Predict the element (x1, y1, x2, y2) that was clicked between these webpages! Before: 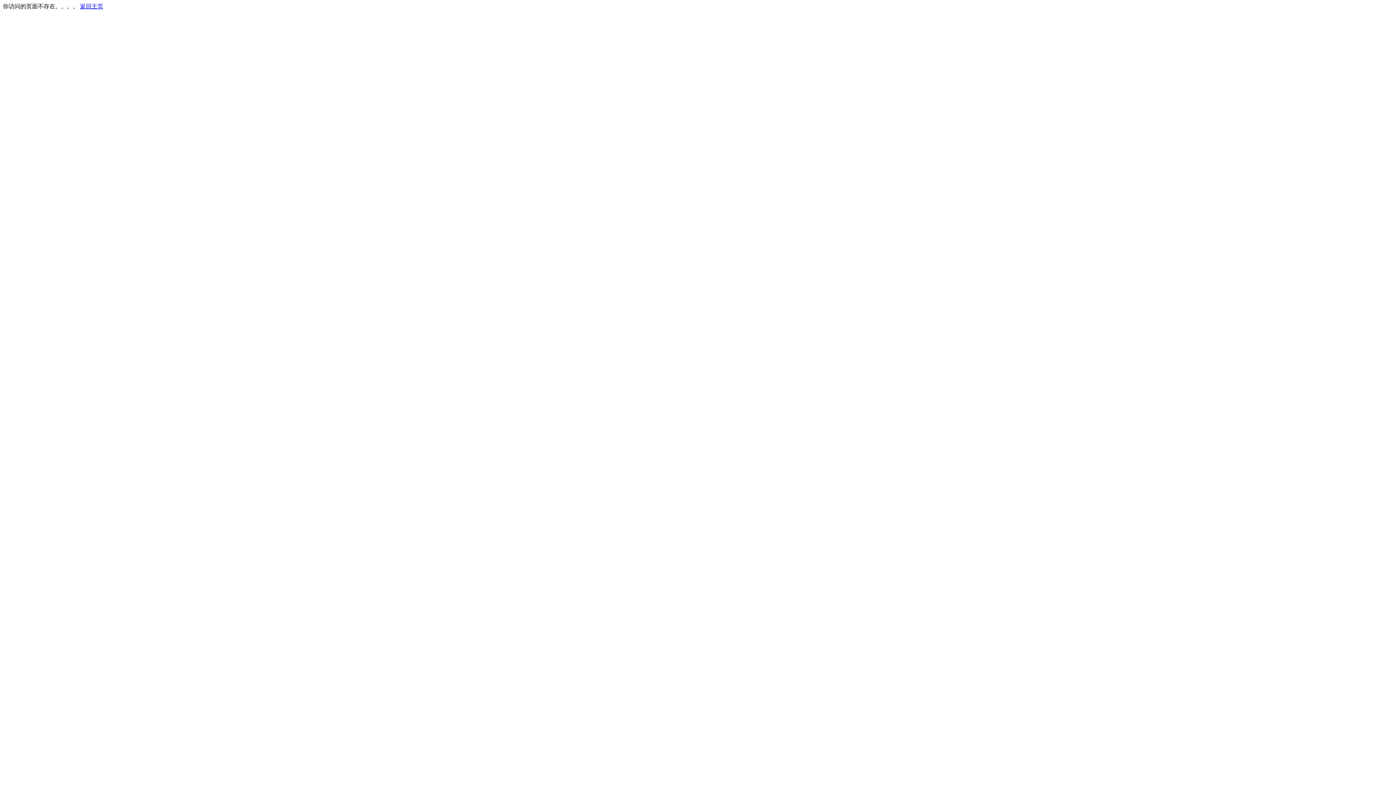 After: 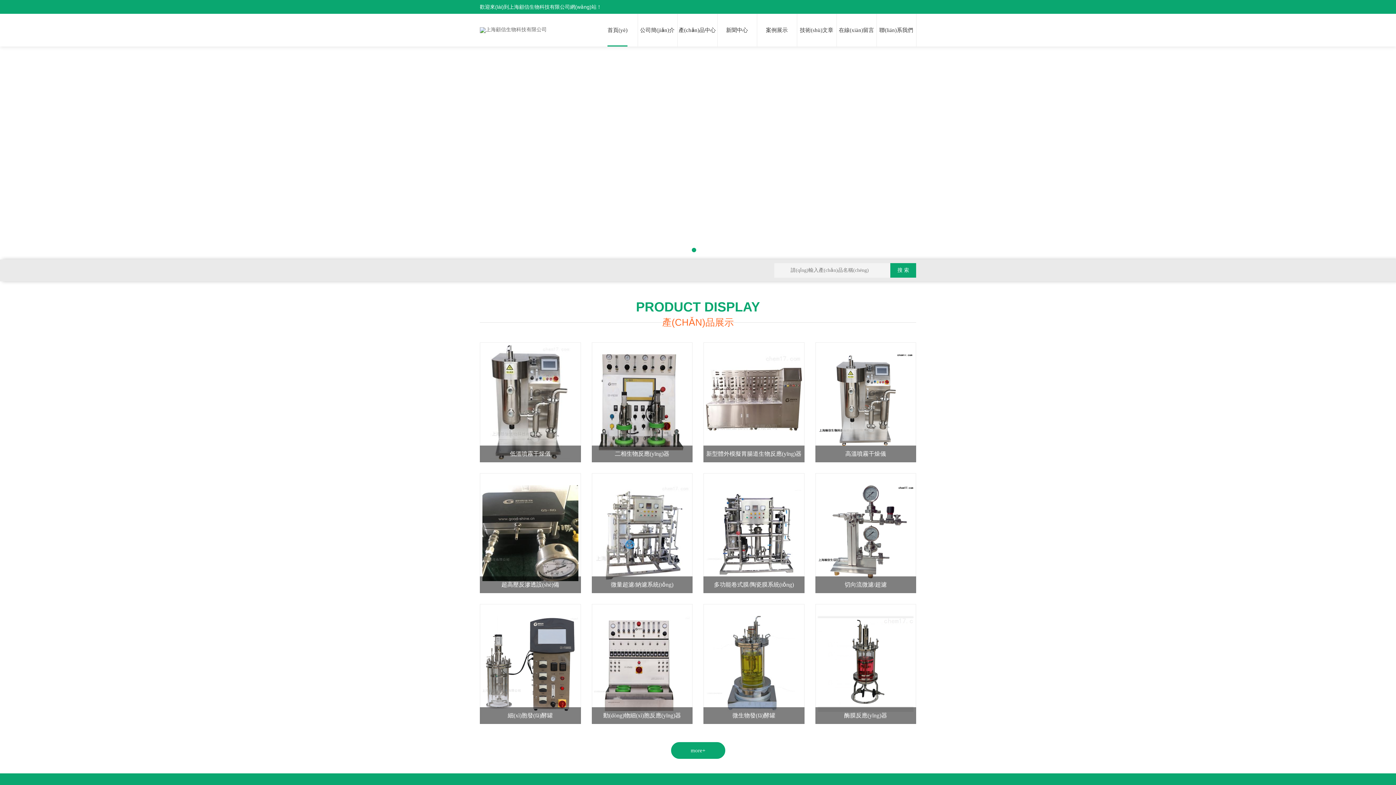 Action: label: 返回主页 bbox: (80, 3, 103, 9)